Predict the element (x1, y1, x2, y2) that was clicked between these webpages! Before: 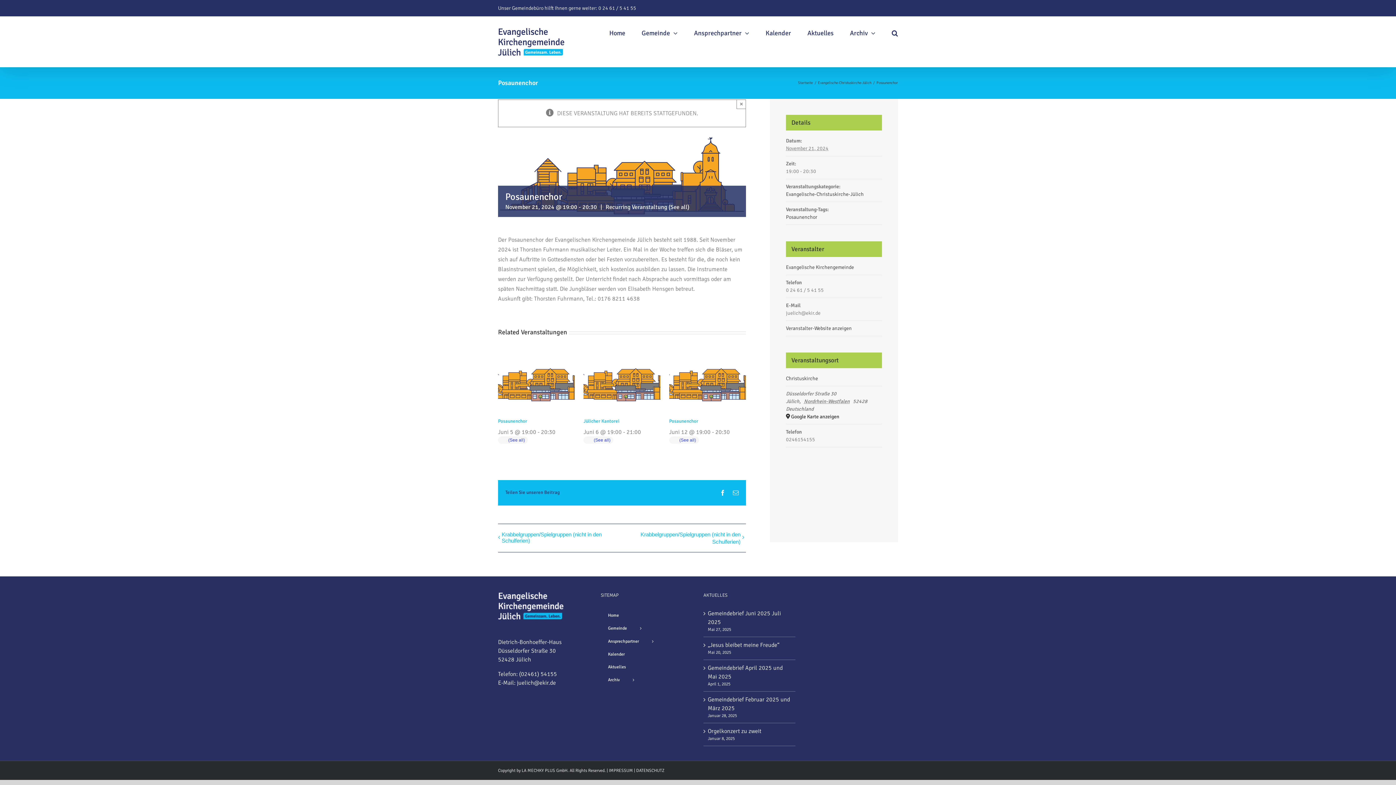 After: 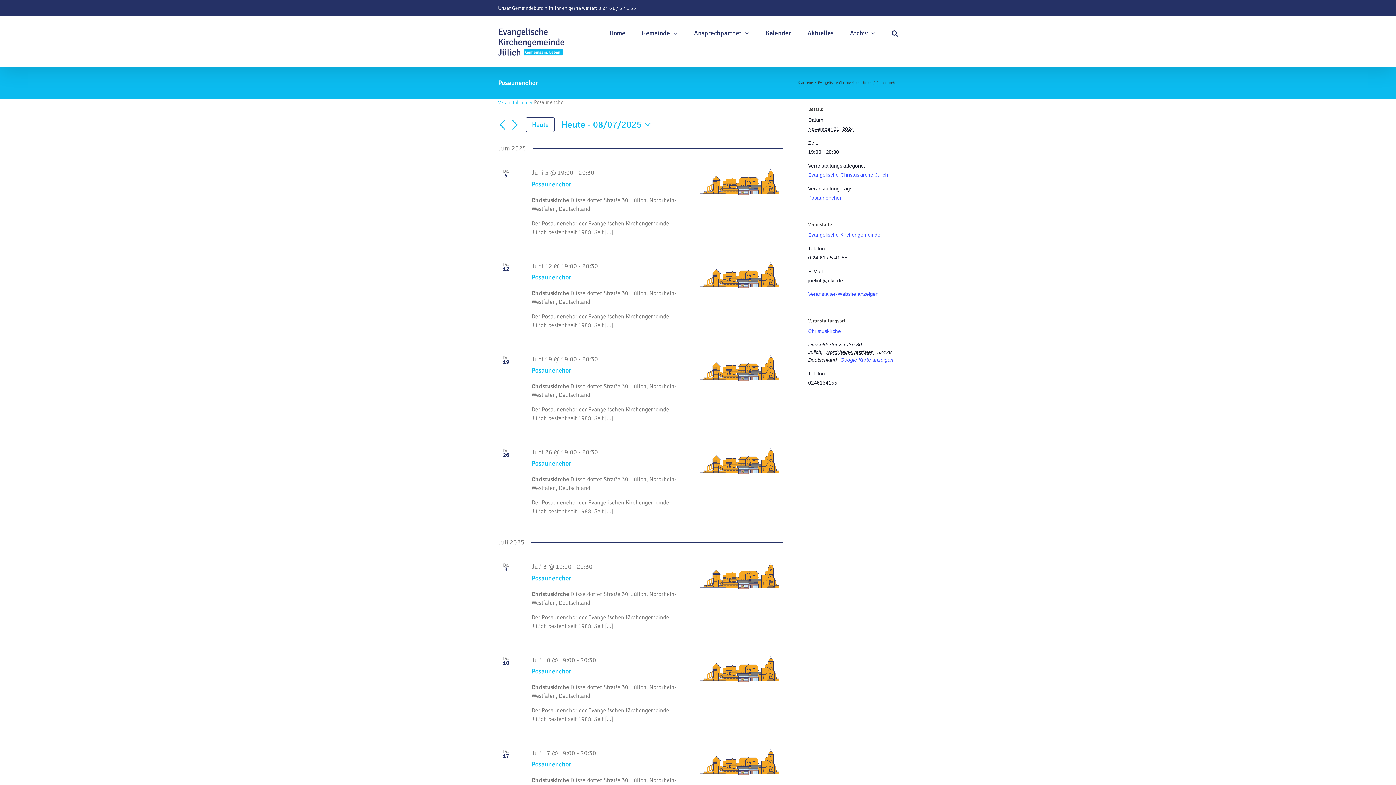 Action: label: (See all) bbox: (508, 437, 525, 442)